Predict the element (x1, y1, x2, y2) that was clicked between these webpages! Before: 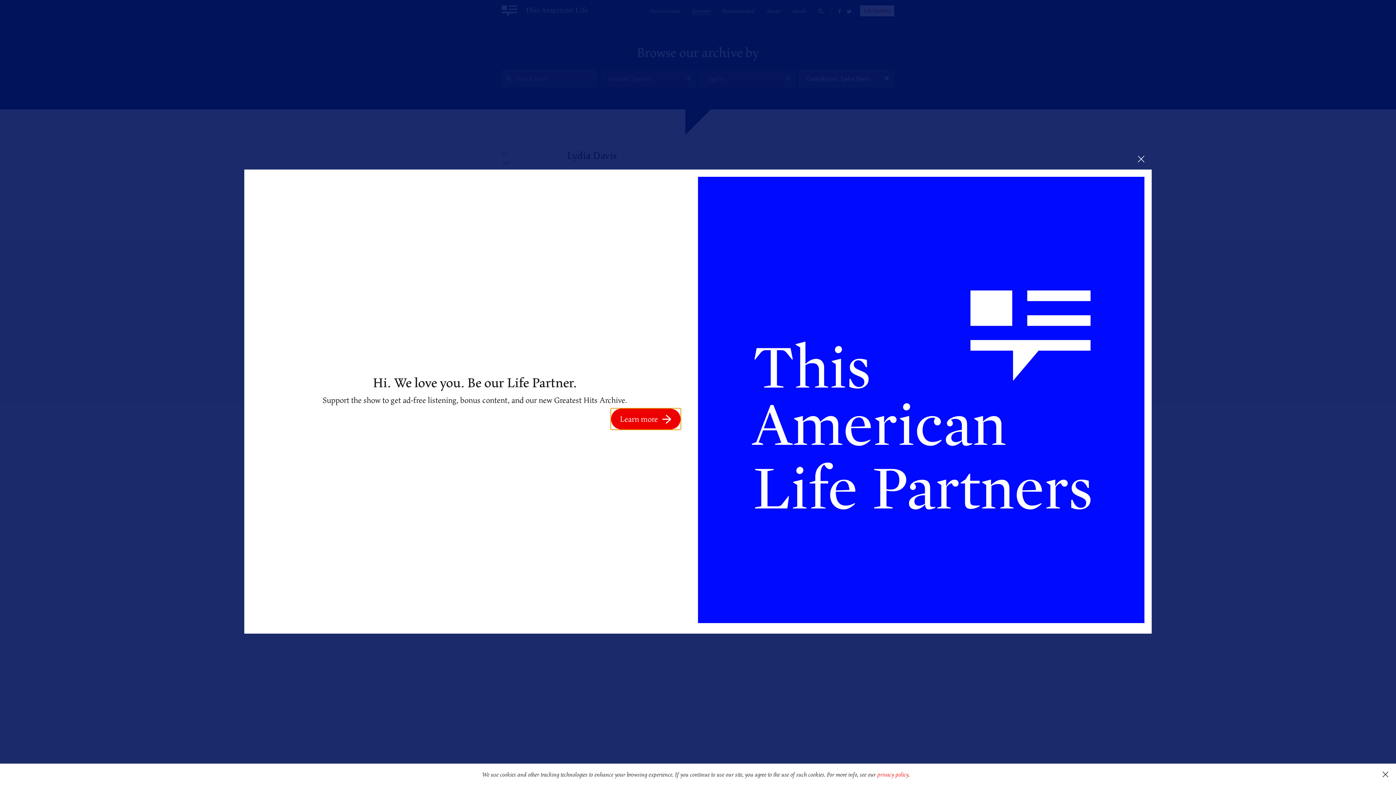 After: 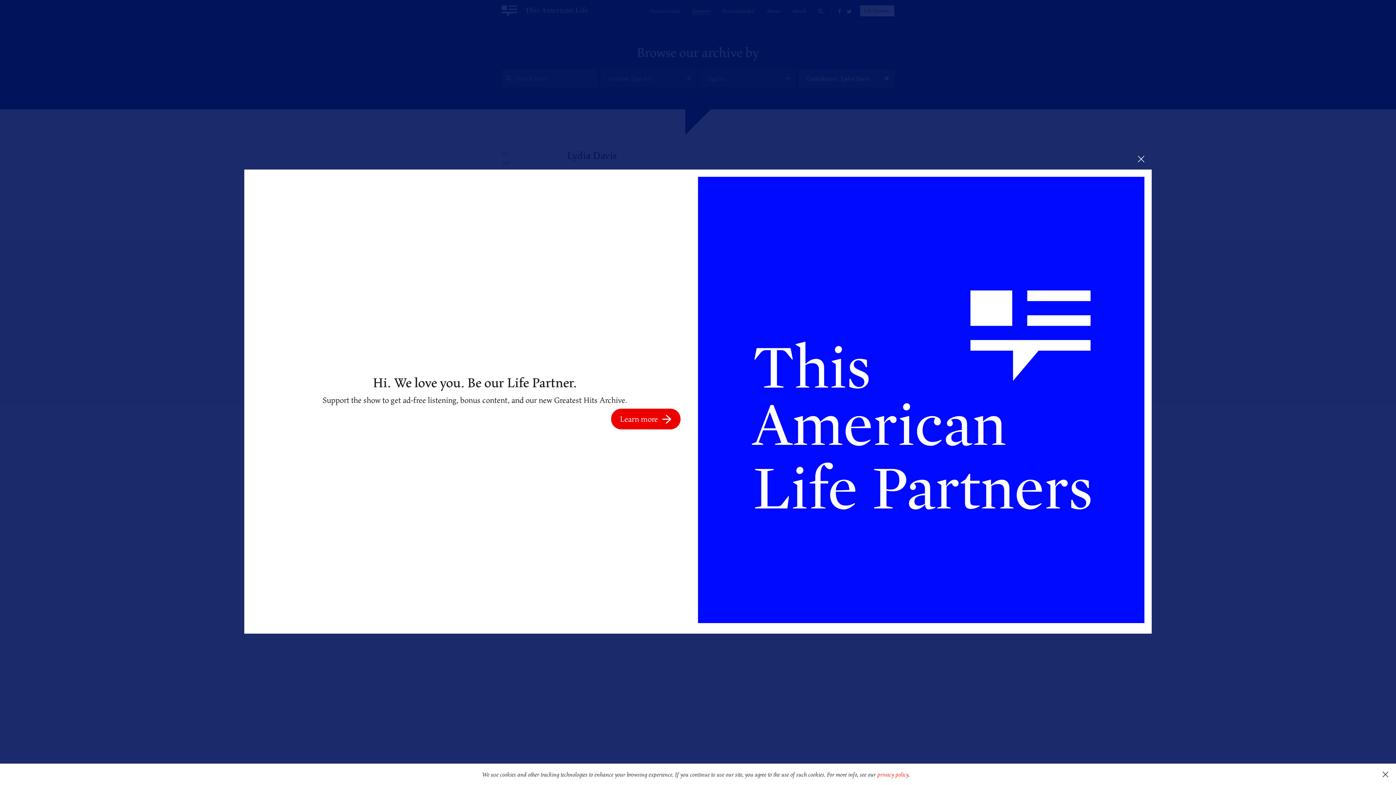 Action: bbox: (698, 176, 1144, 626)